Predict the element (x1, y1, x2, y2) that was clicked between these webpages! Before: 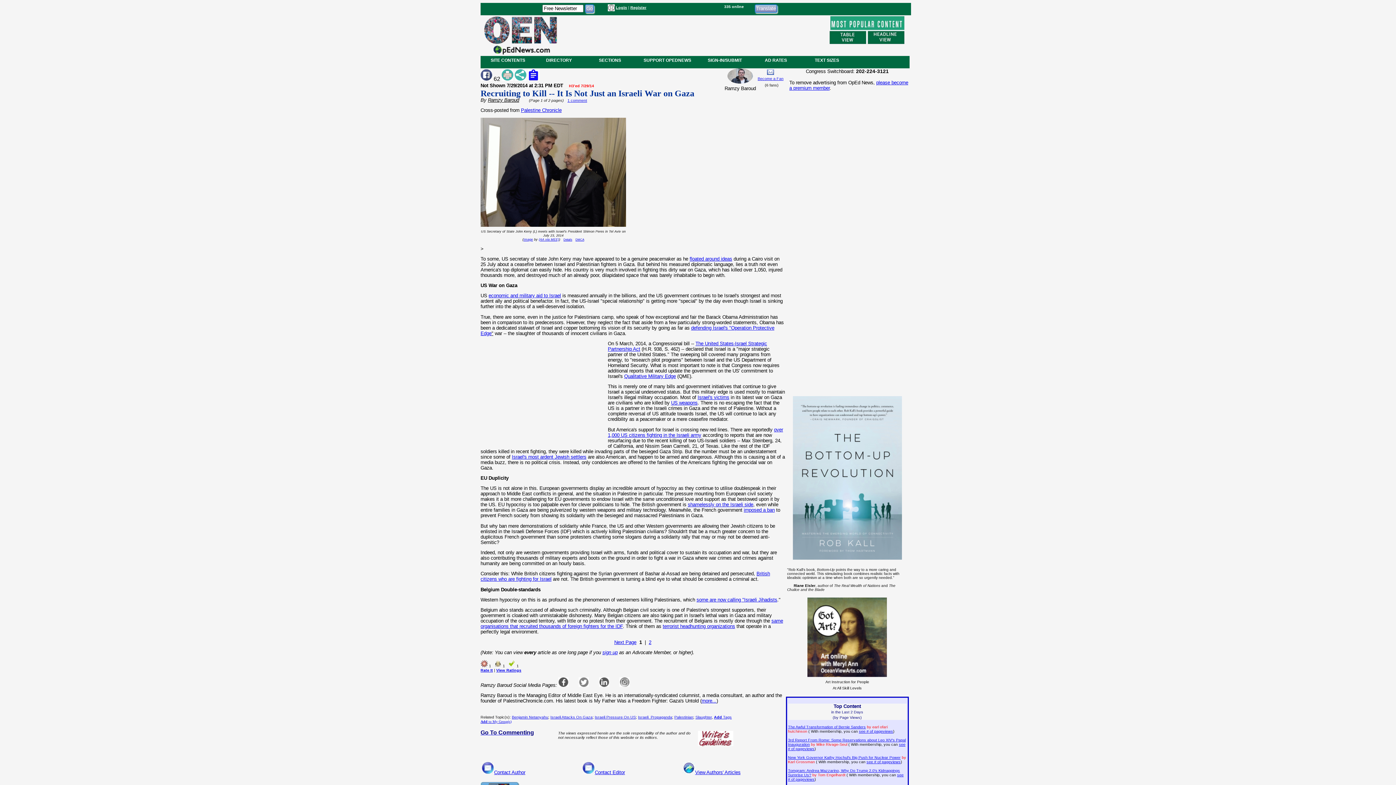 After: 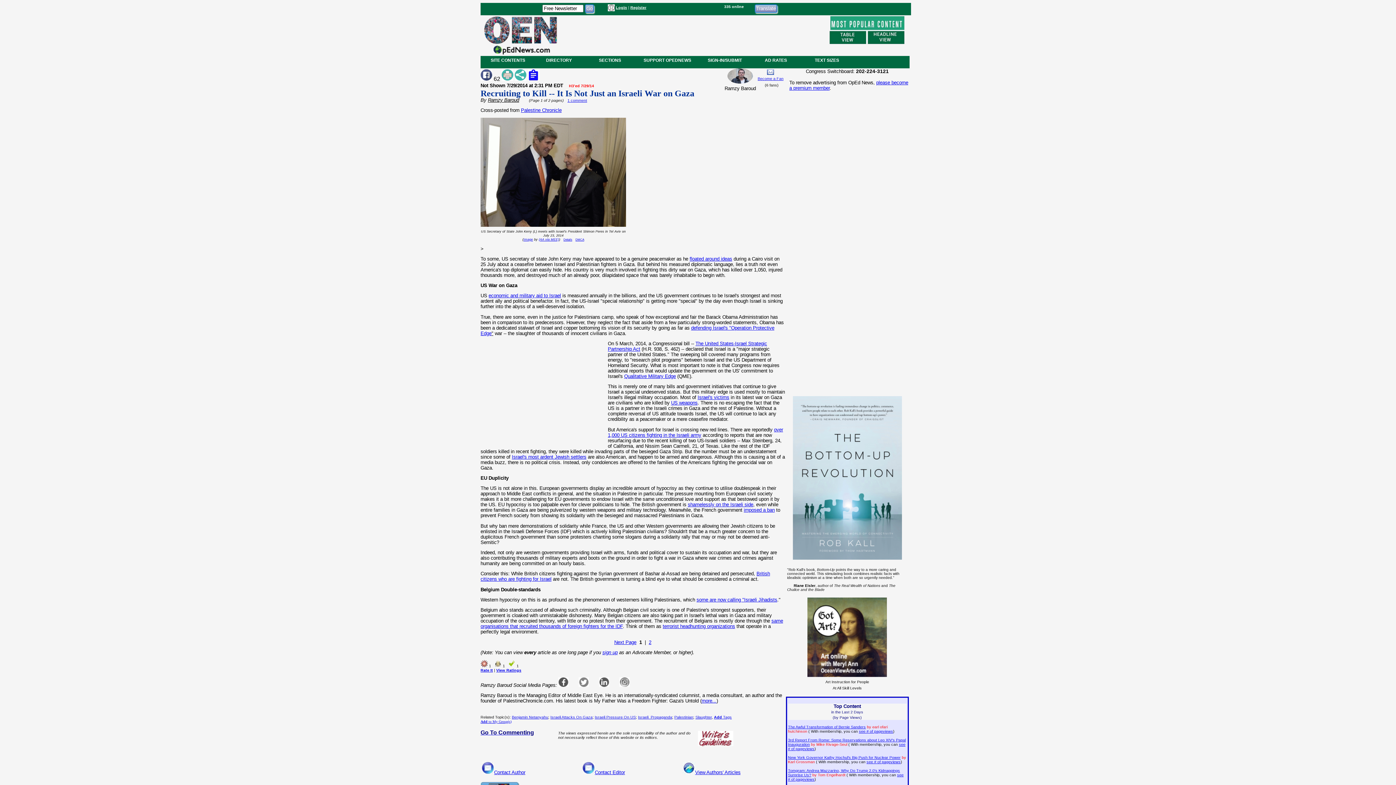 Action: bbox: (757, 76, 783, 80) label: Become a Fan